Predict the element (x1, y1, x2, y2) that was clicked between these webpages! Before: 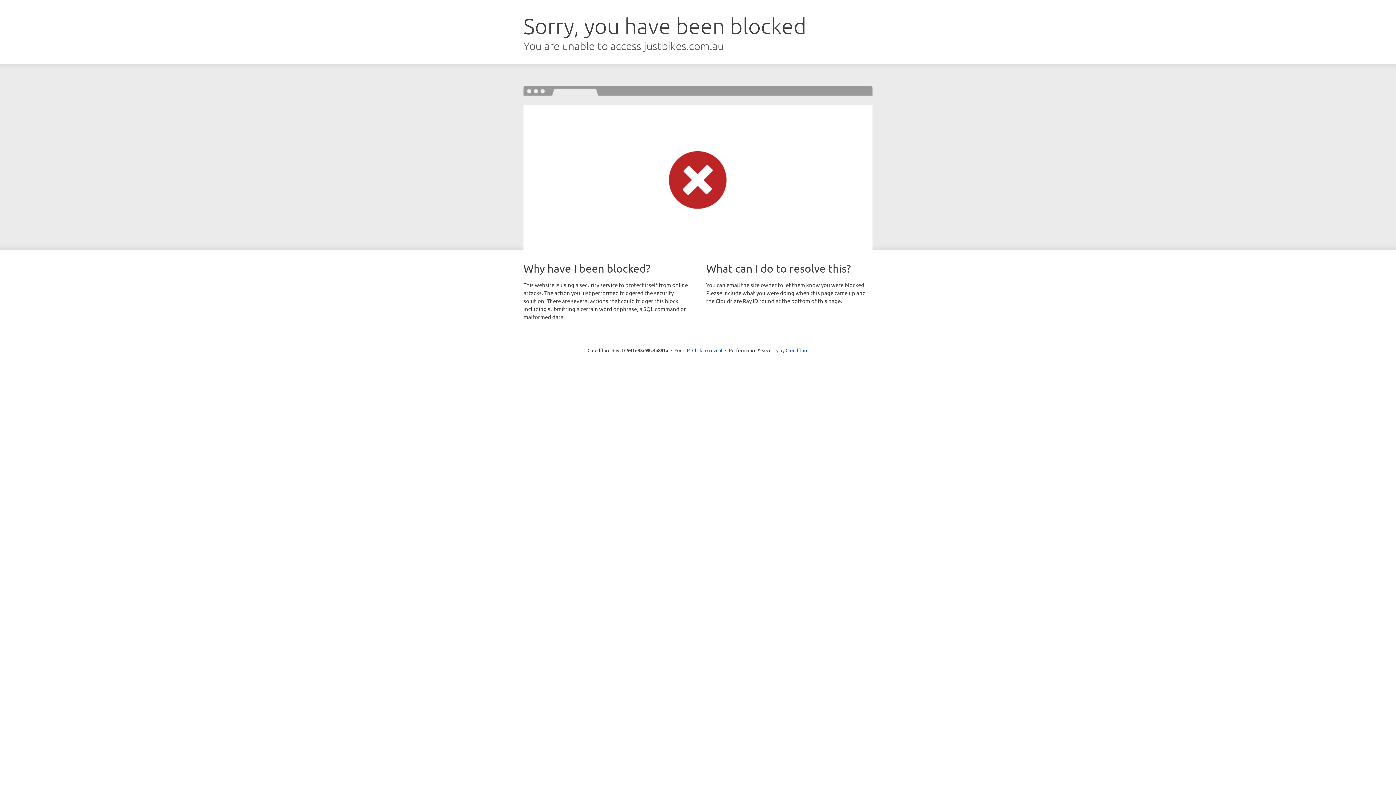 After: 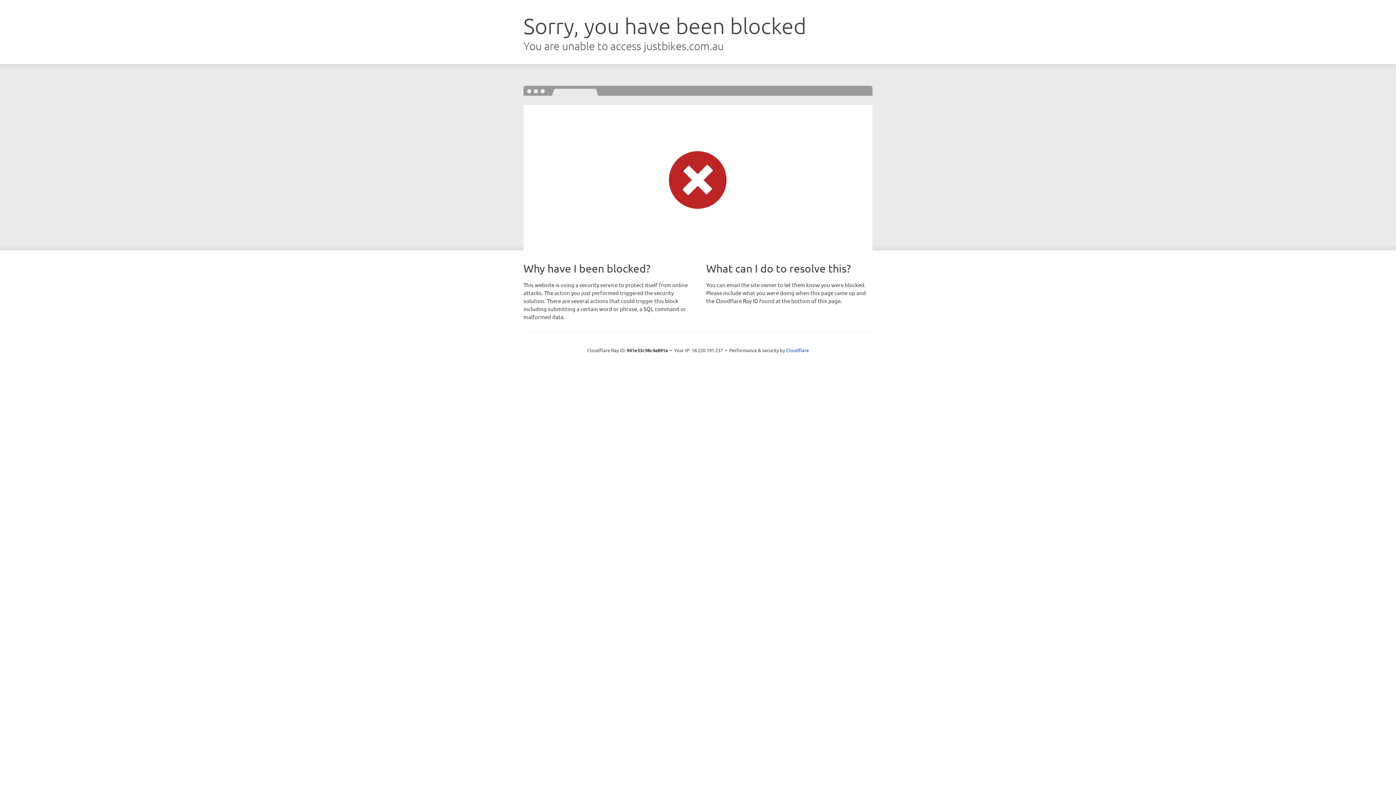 Action: label: Click to reveal bbox: (692, 346, 722, 353)